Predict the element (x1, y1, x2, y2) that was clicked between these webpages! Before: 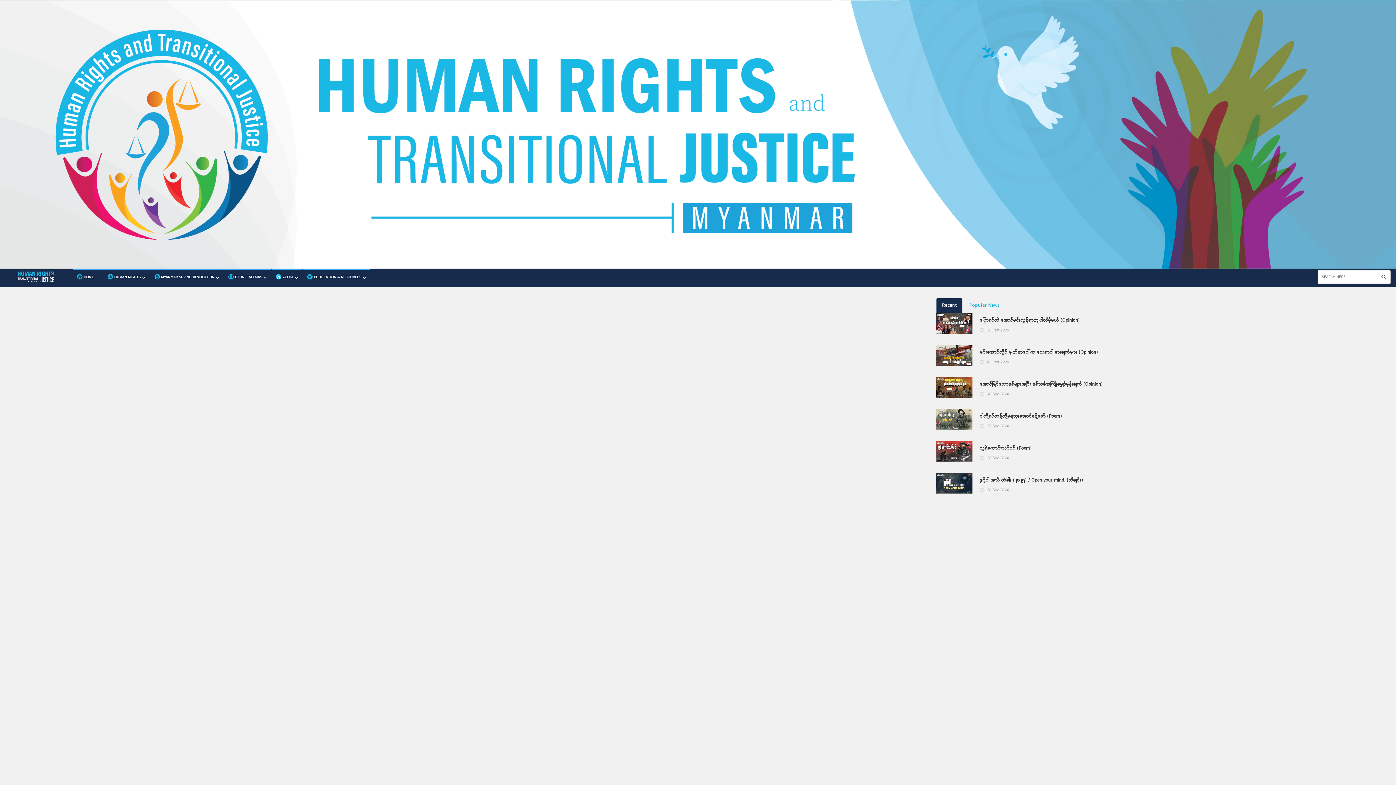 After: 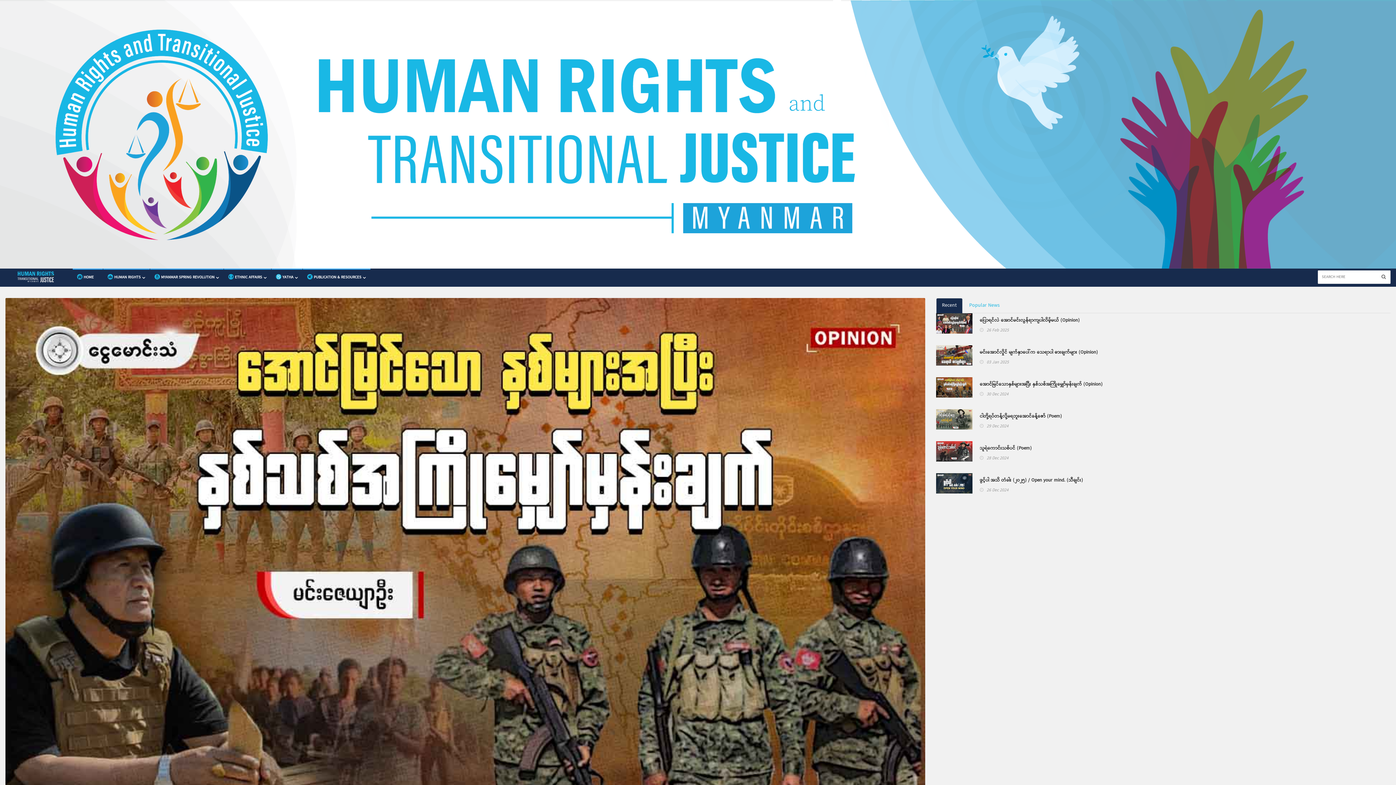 Action: label: အောင်မြင်သောနှစ်များအပြီး နှစ်သစ်အကြိုမျှော်မှန်းချက် (Opinion) bbox: (979, 380, 1102, 388)